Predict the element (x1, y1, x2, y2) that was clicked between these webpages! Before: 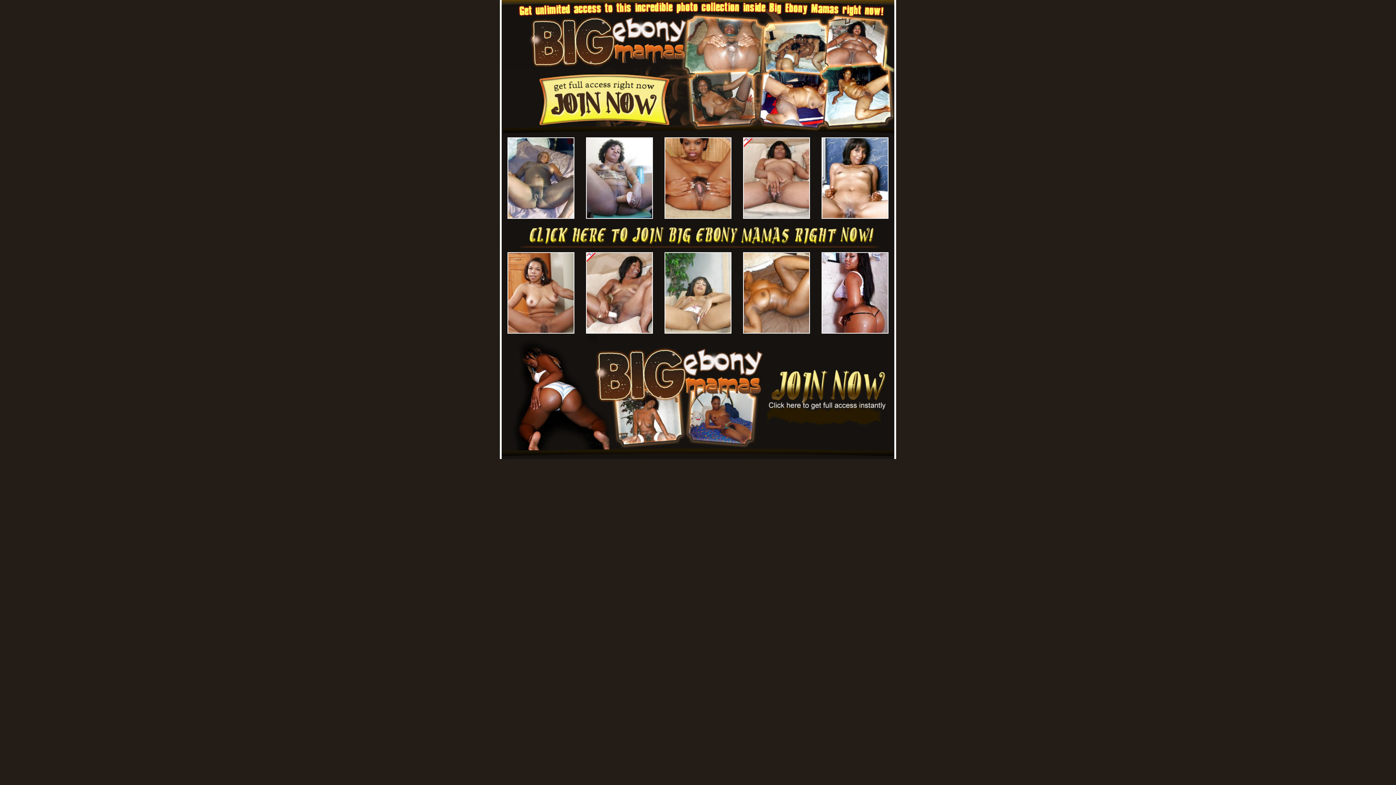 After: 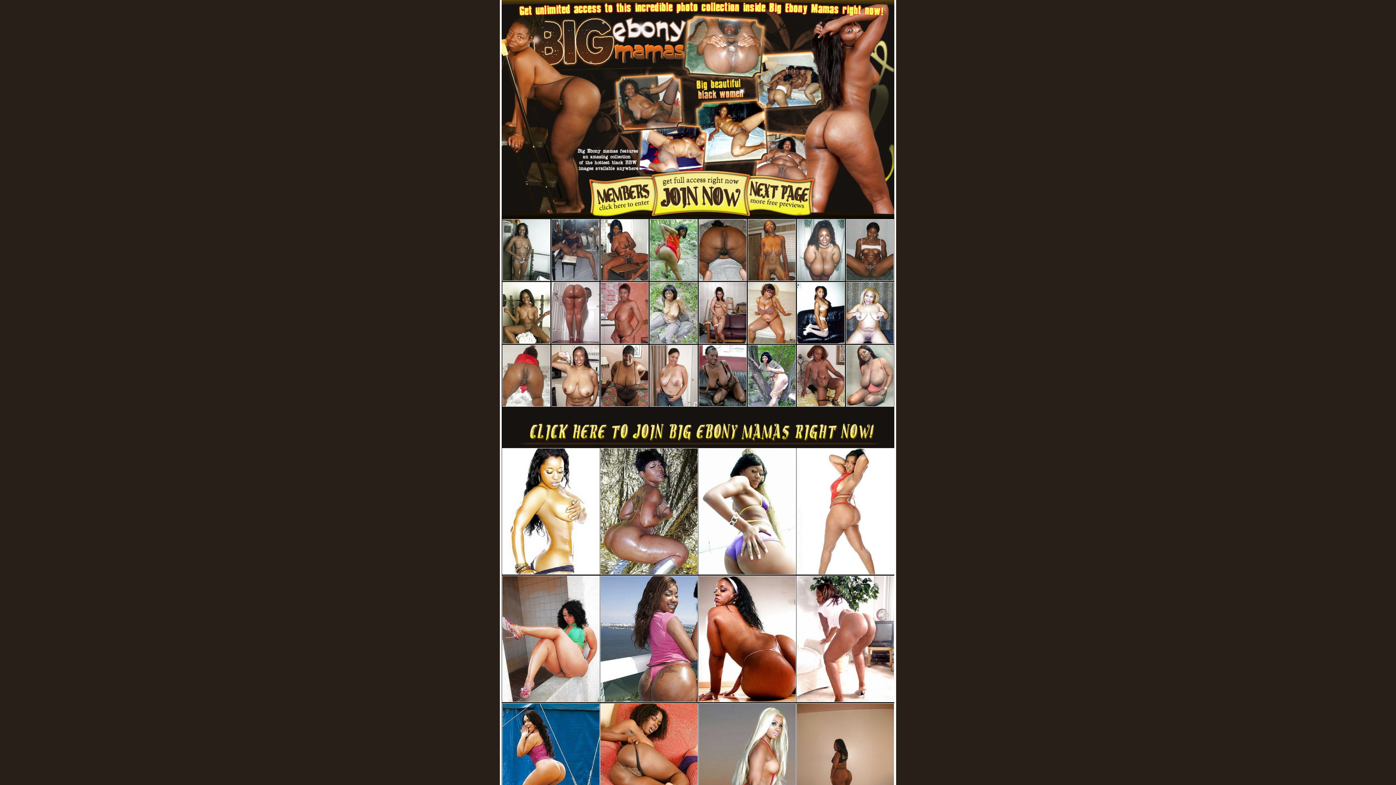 Action: bbox: (763, 246, 894, 252)